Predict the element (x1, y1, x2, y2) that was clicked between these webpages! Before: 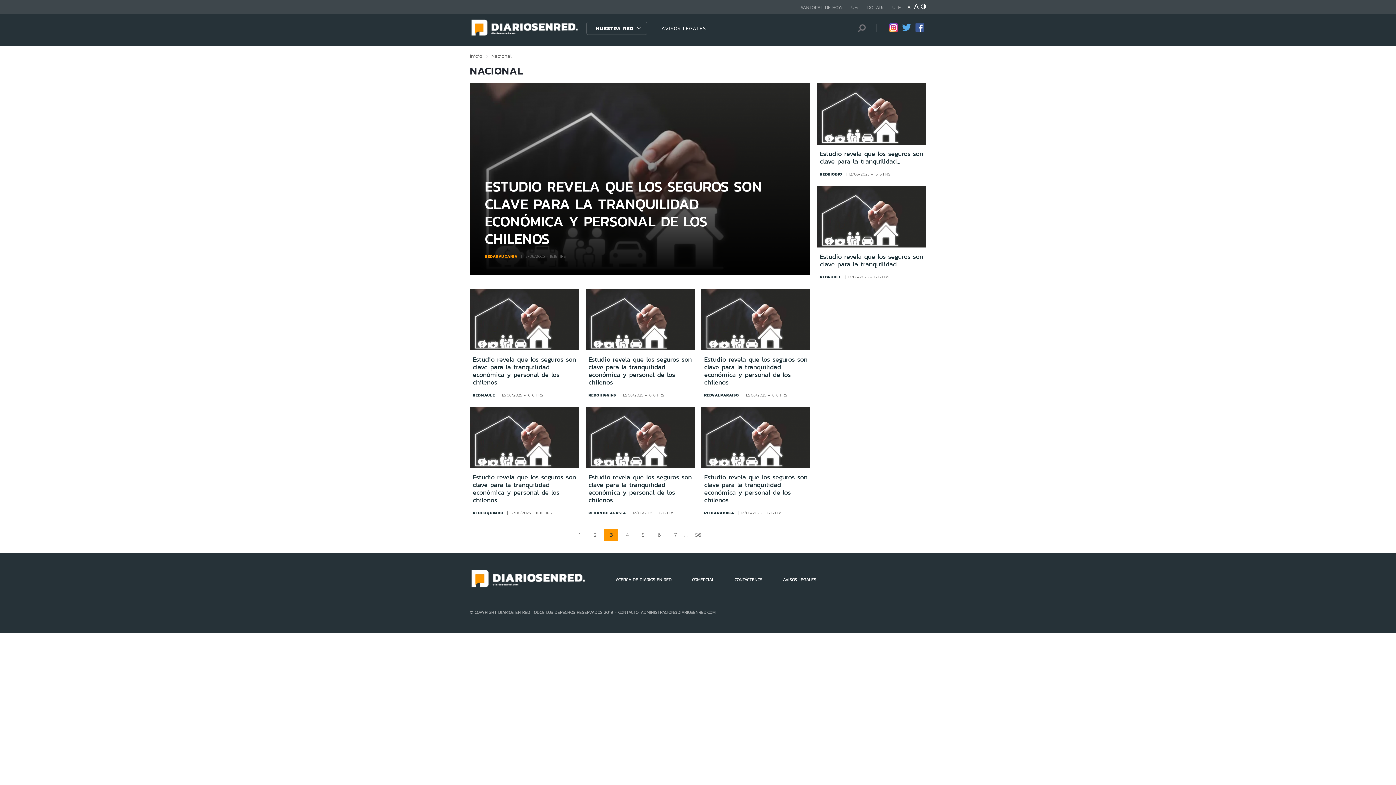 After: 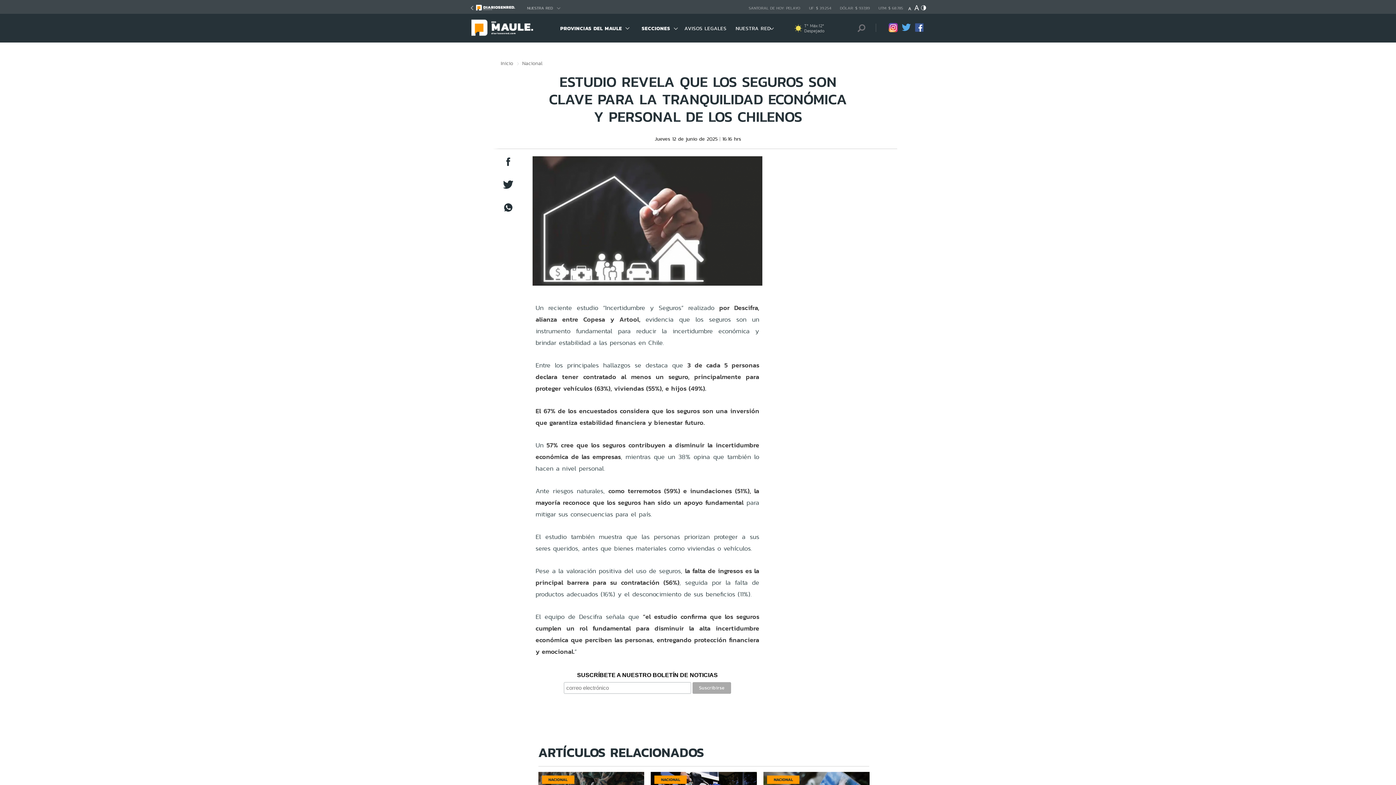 Action: label: Estudio revela que los seguros son clave para la tranquilidad económica y personal de los chilenos bbox: (472, 354, 576, 387)